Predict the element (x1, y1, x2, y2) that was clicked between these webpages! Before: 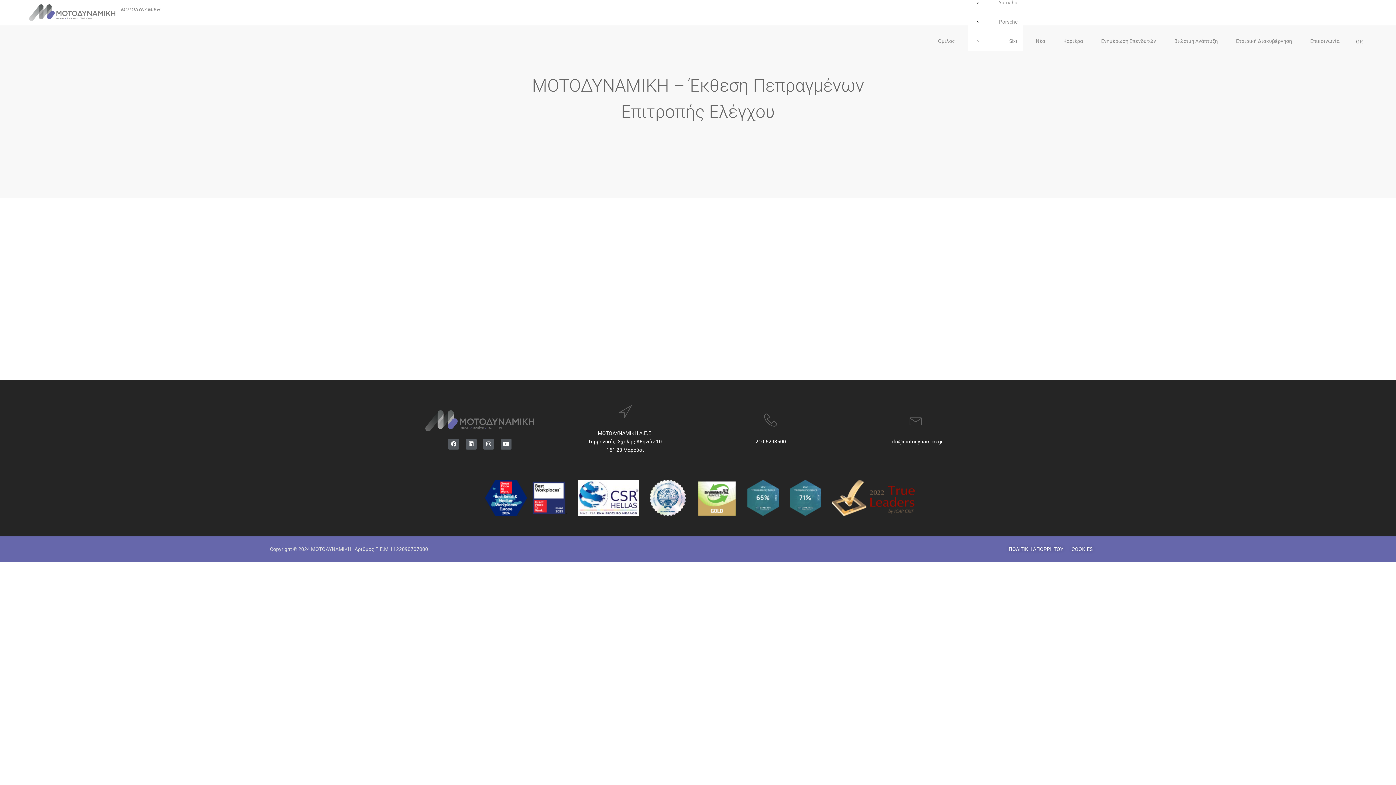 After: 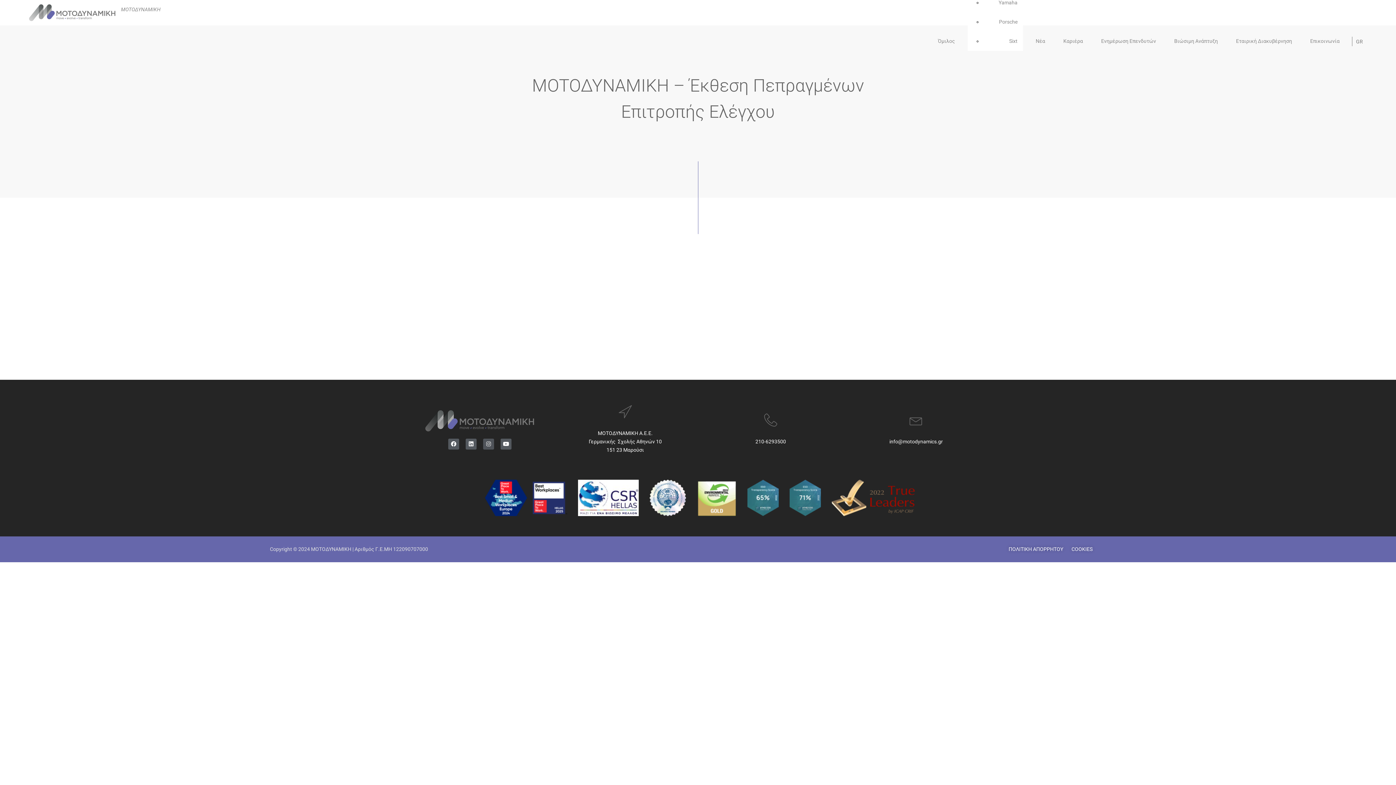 Action: label: Instagram bbox: (483, 438, 494, 449)